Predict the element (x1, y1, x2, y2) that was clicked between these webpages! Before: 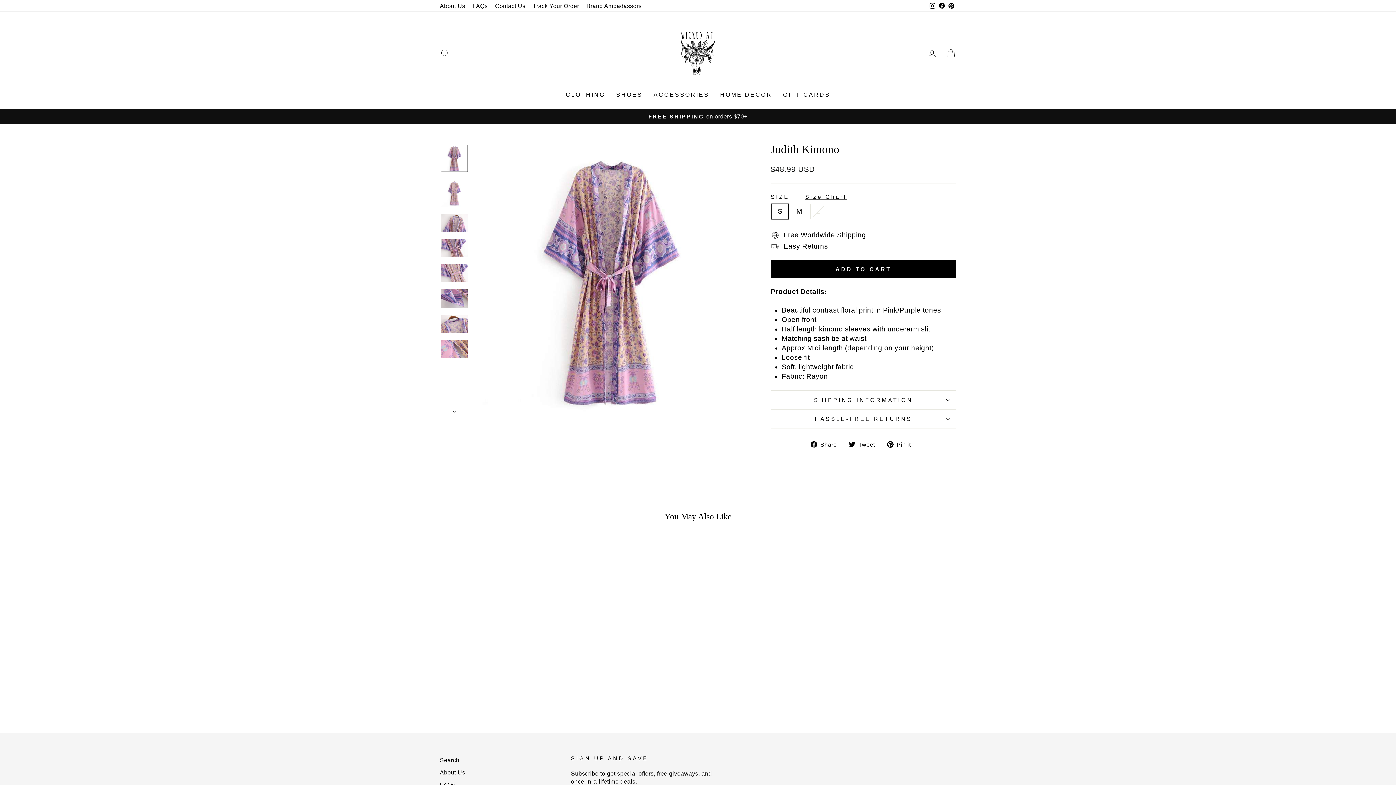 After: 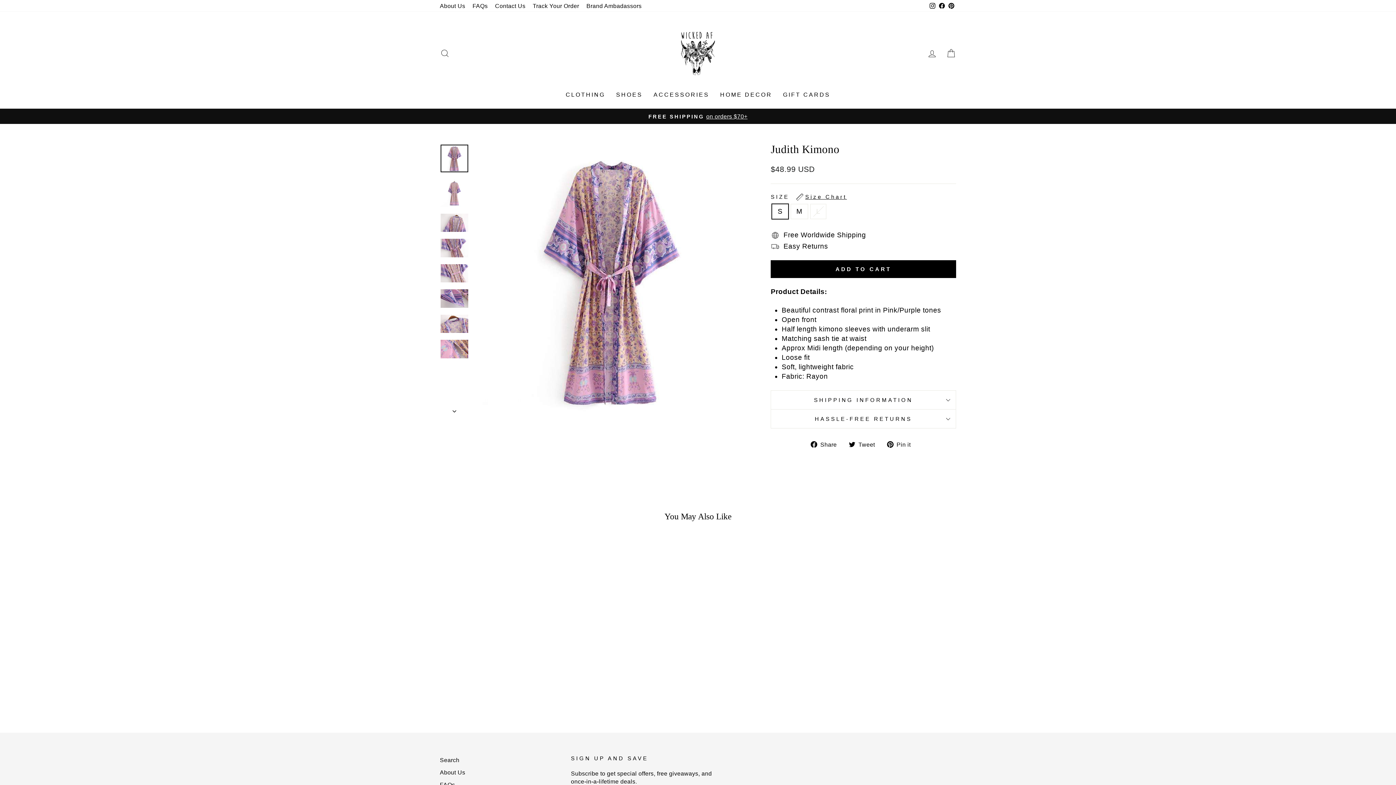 Action: label: Instagram bbox: (928, 0, 937, 11)